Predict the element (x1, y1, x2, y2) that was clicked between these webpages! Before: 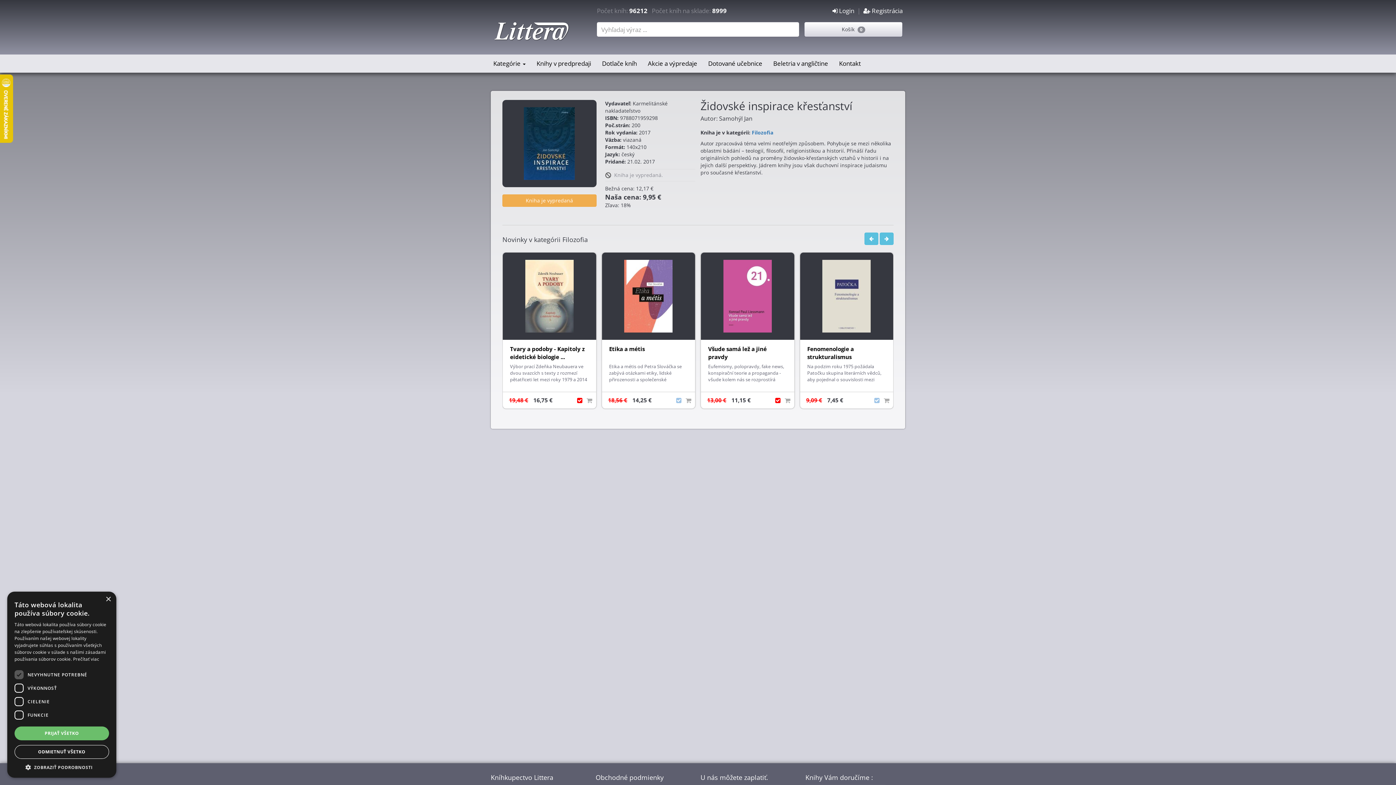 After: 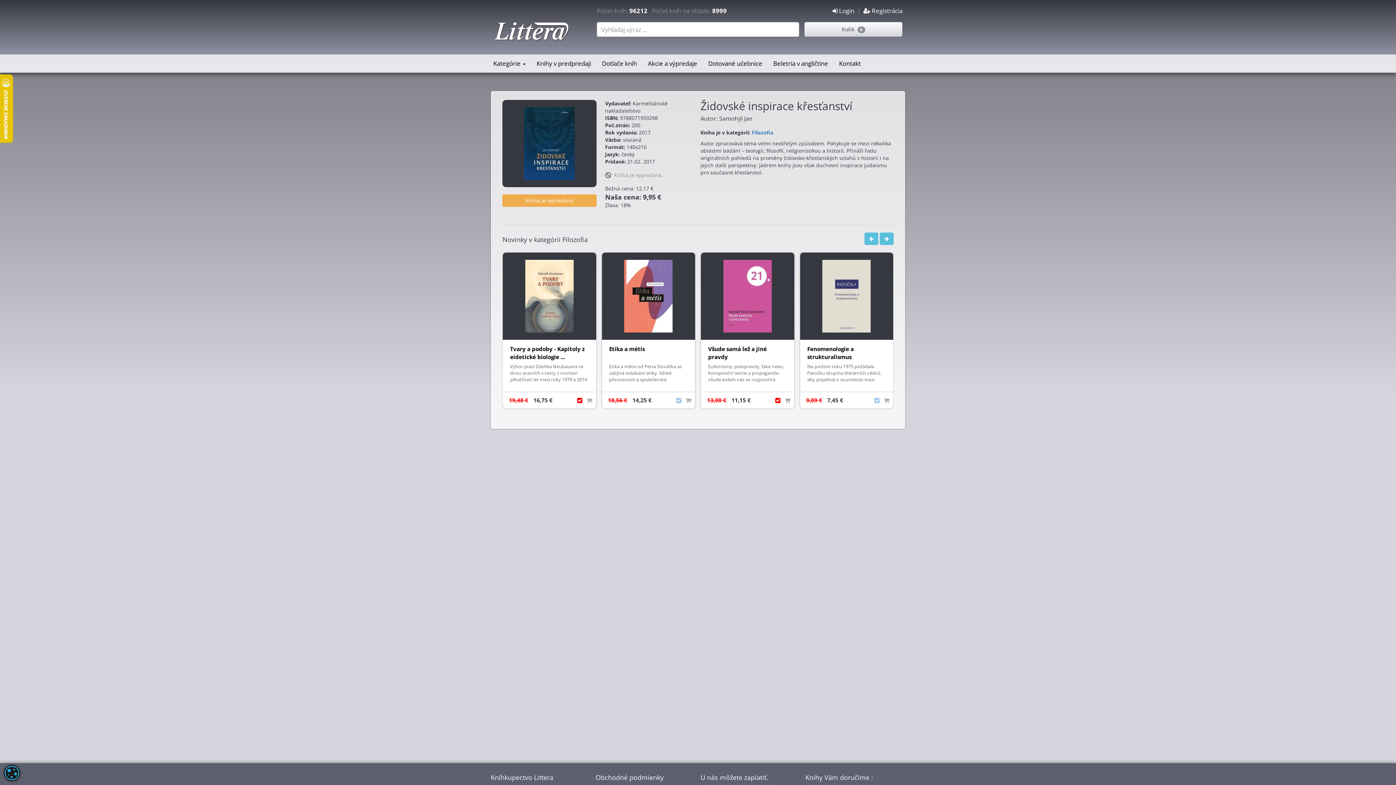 Action: bbox: (14, 745, 109, 759) label: ODMIETNUŤ VŠETKO